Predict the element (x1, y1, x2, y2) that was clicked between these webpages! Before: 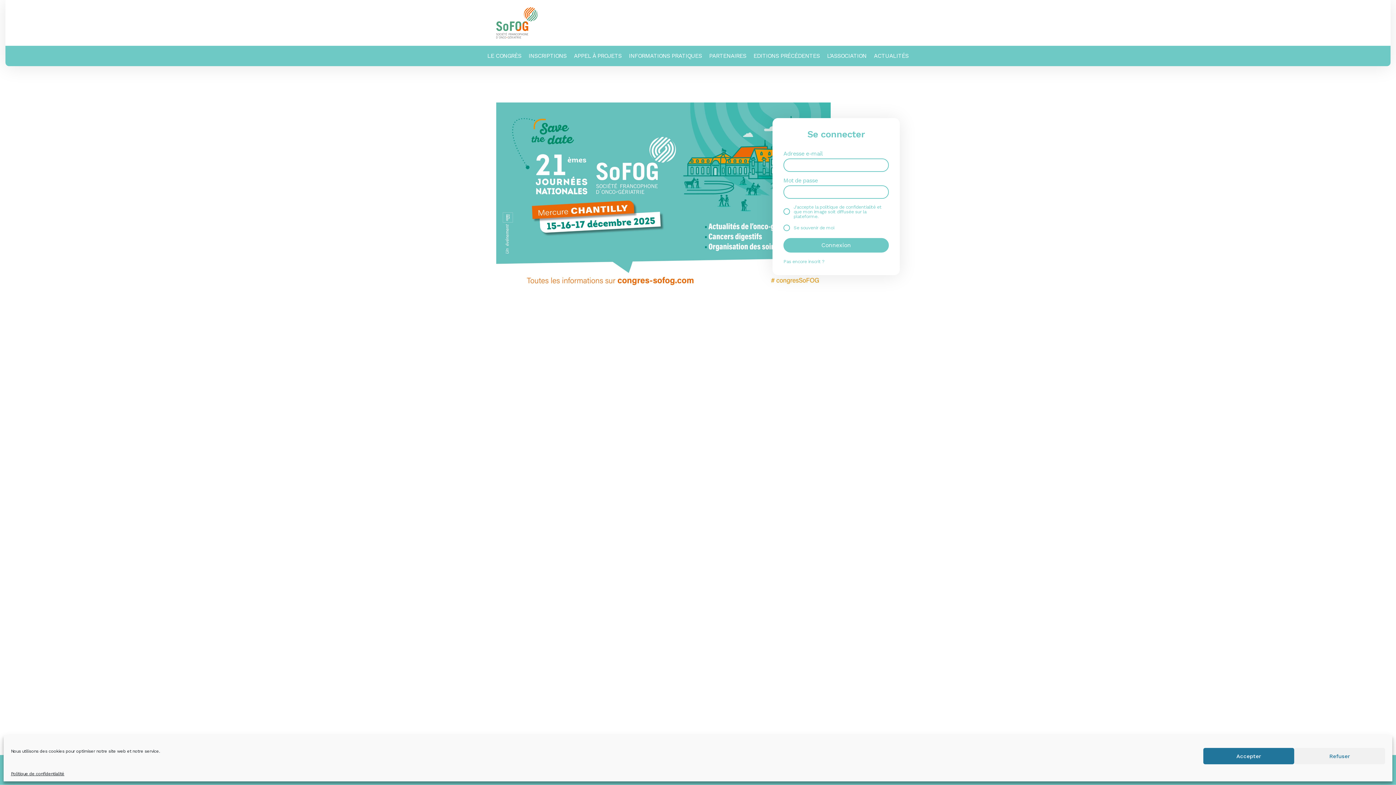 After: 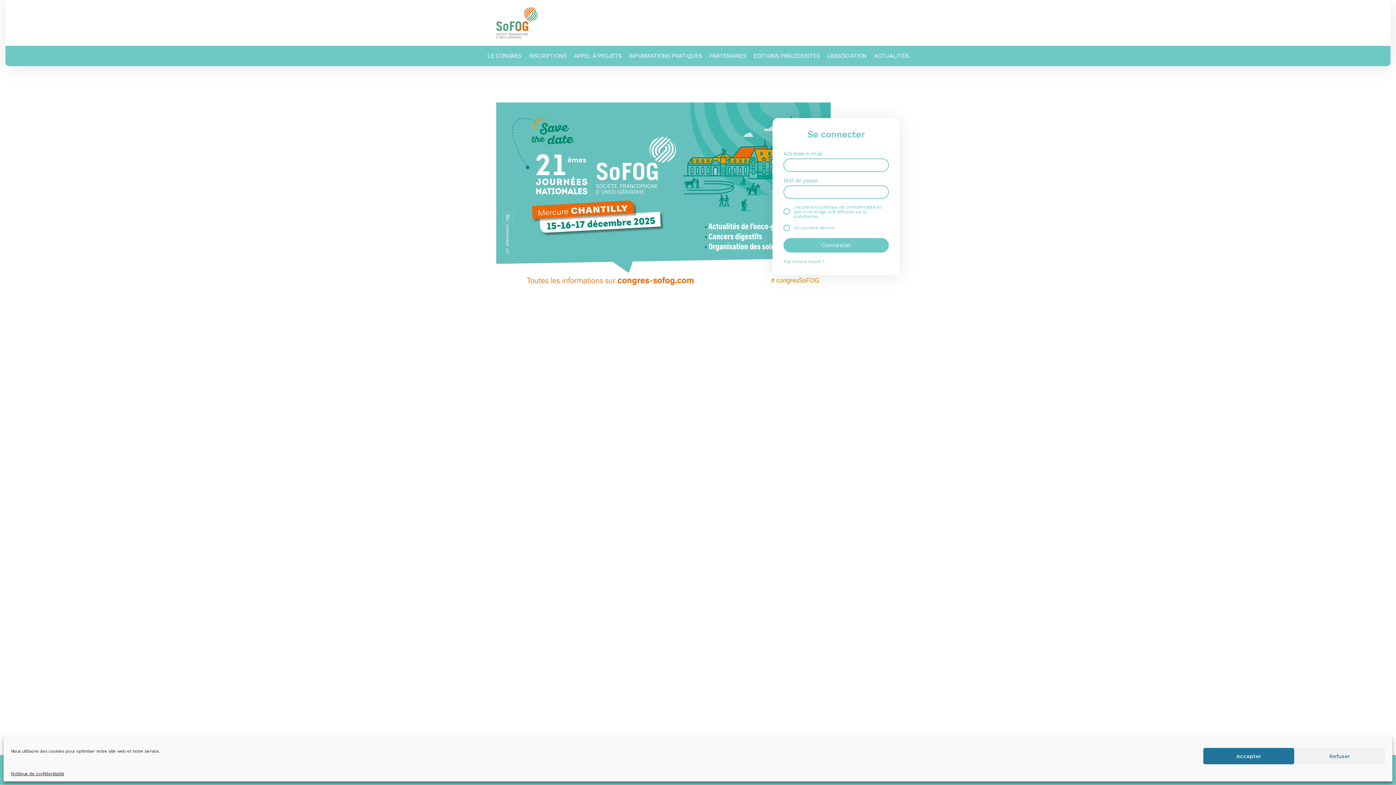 Action: bbox: (783, 258, 824, 264) label: Pas encore inscrit ?